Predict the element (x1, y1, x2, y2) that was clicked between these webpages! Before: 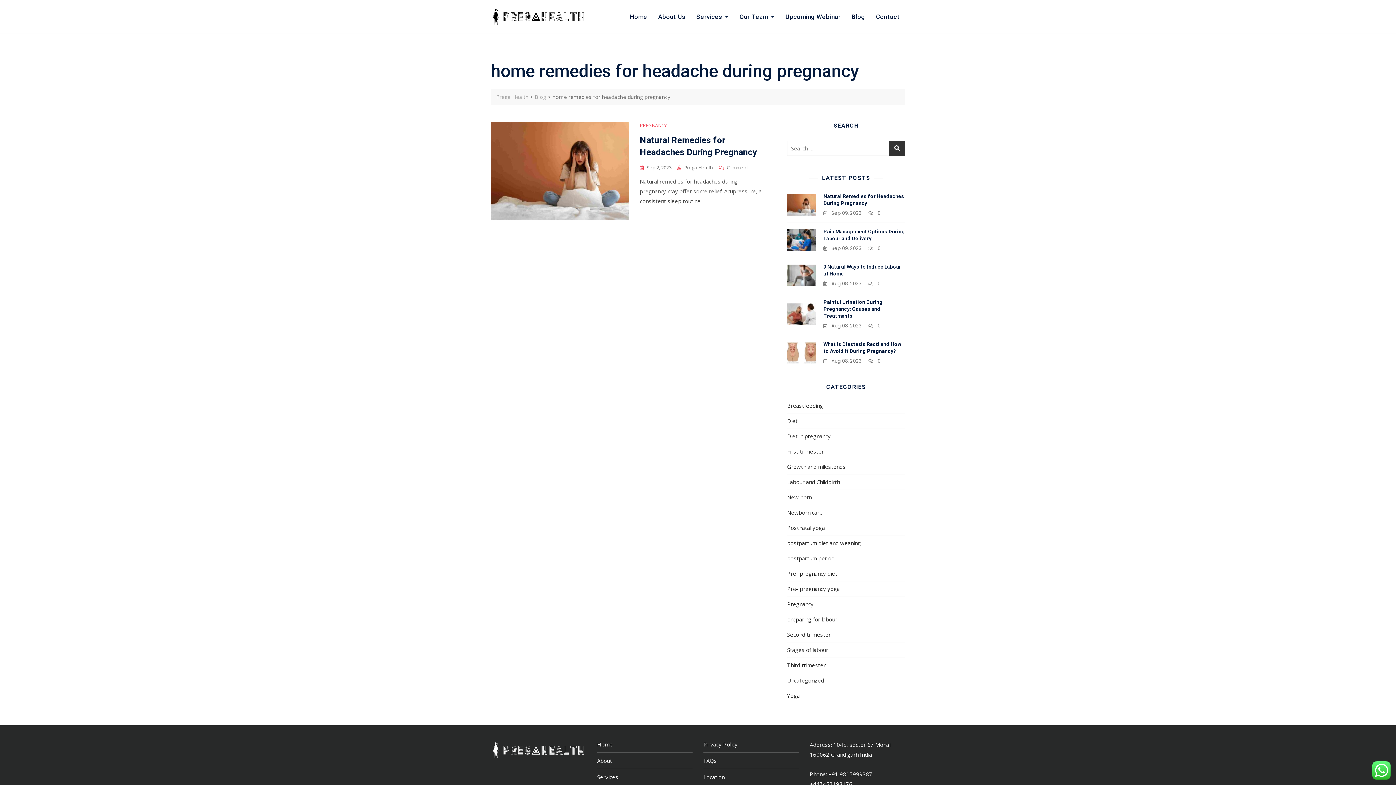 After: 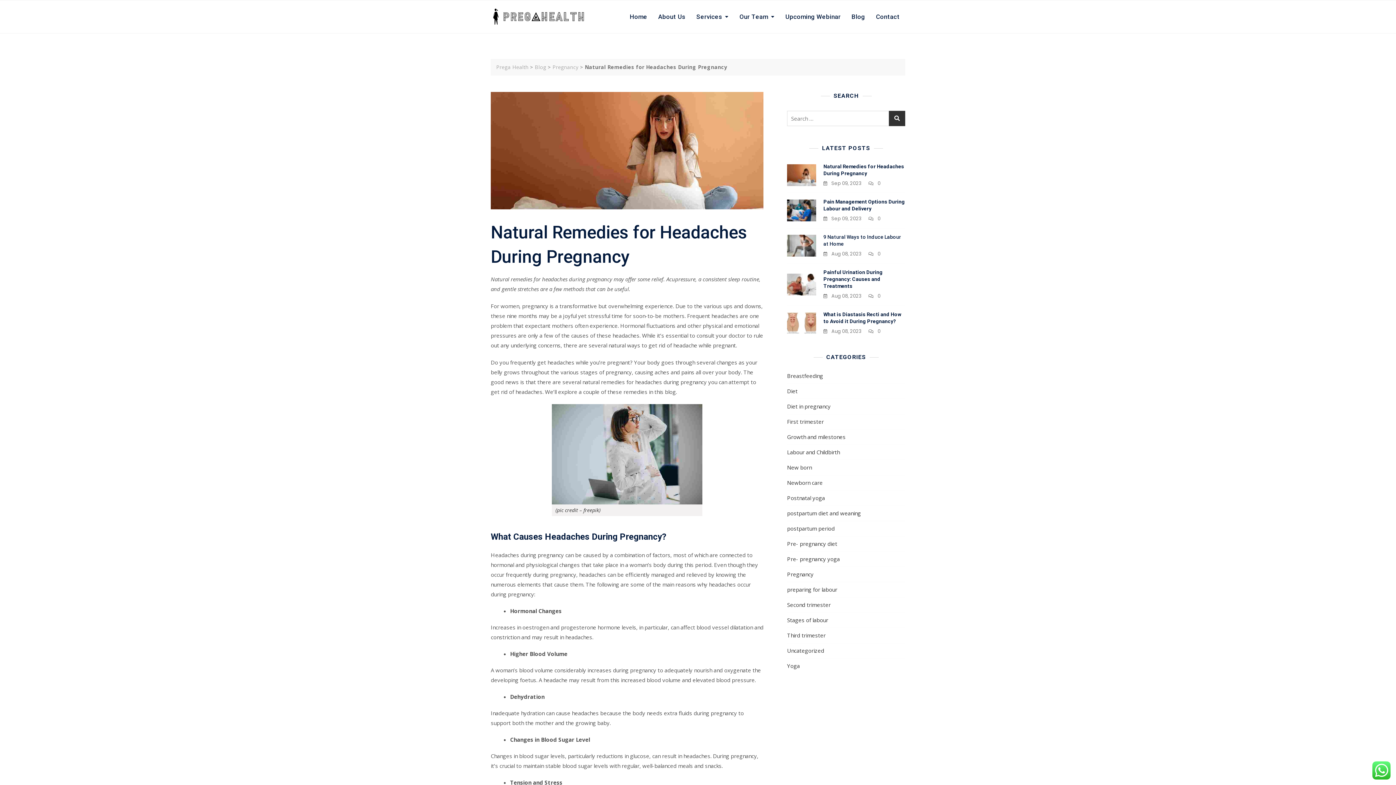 Action: bbox: (640, 164, 671, 171) label: Sep 2, 2023